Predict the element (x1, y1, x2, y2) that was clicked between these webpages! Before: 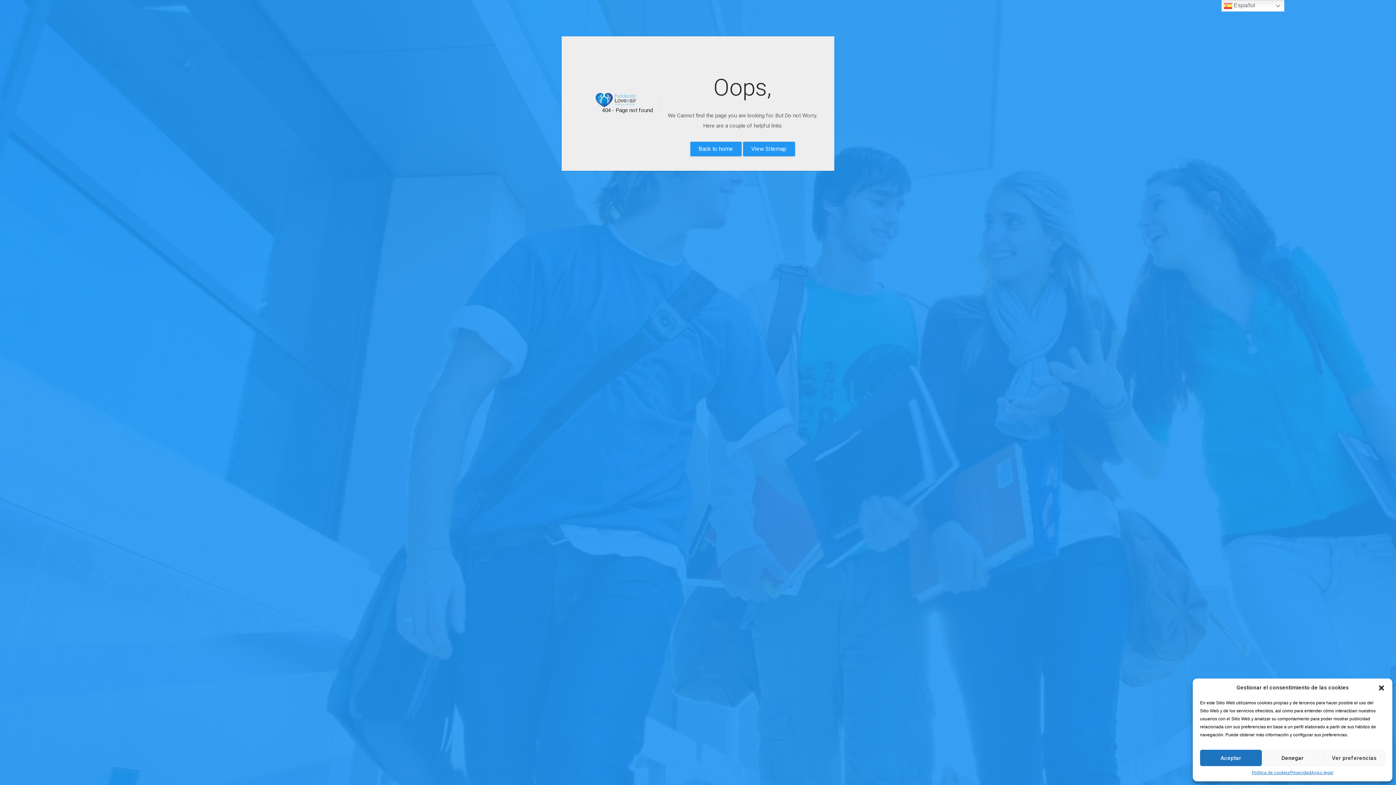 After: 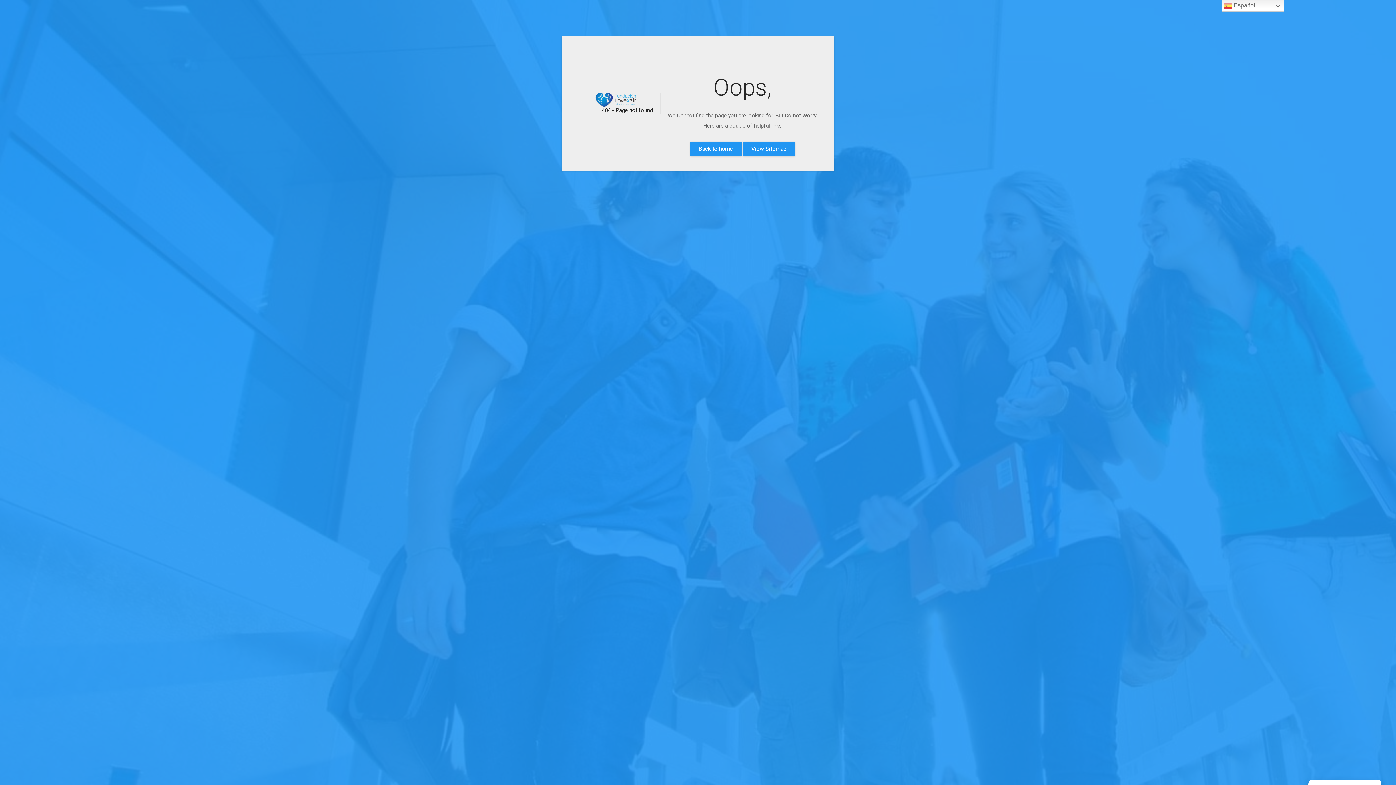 Action: label: Cerrar ventana bbox: (1378, 684, 1385, 691)